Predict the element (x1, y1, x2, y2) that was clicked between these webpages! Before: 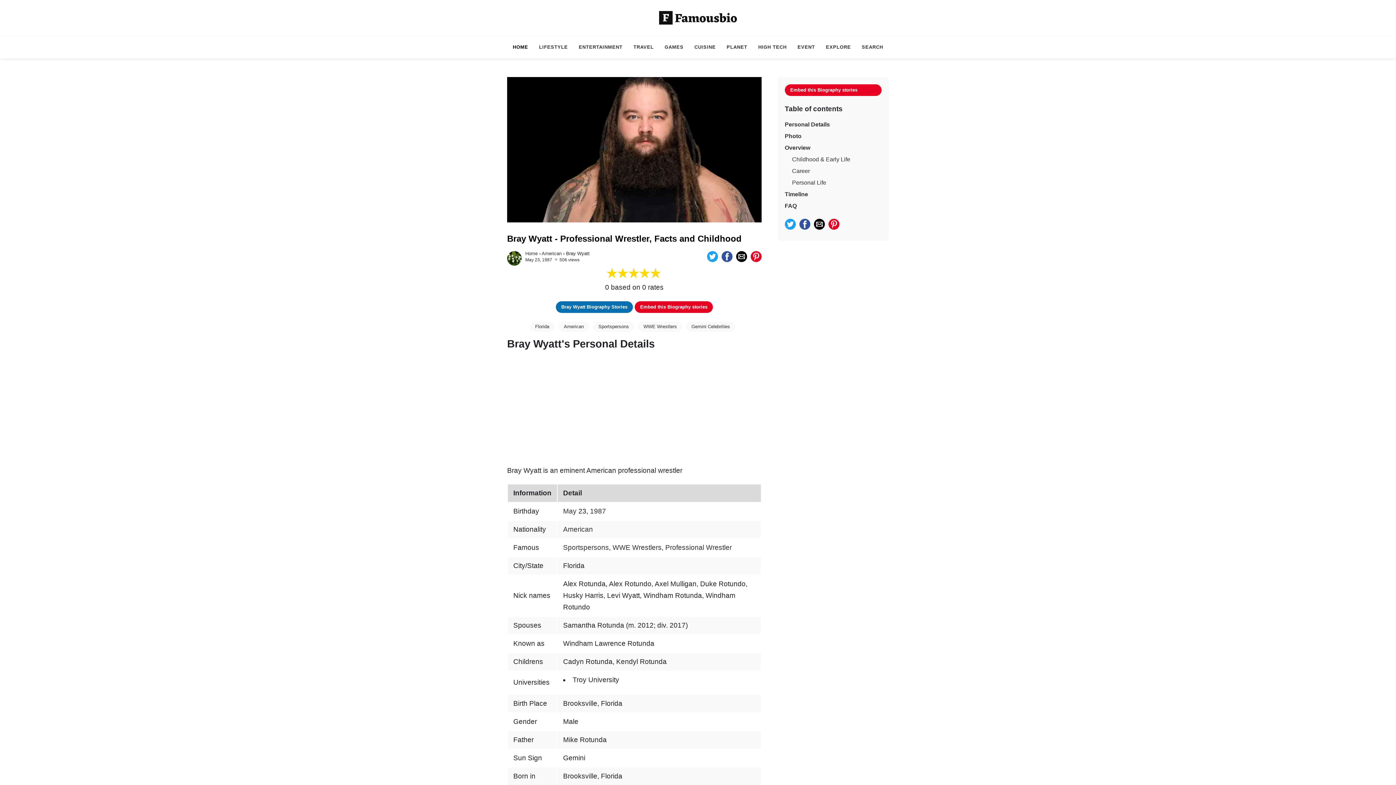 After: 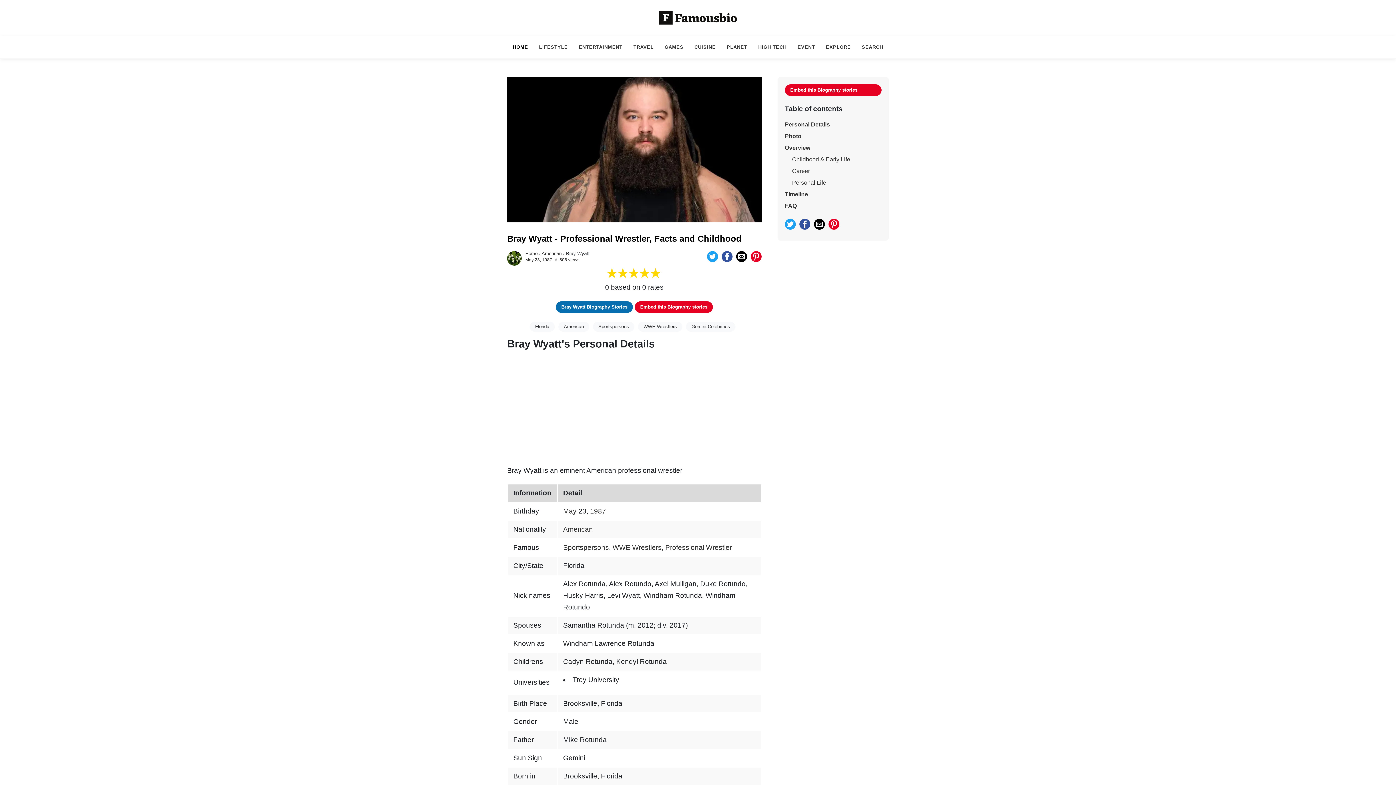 Action: bbox: (721, 251, 732, 262)